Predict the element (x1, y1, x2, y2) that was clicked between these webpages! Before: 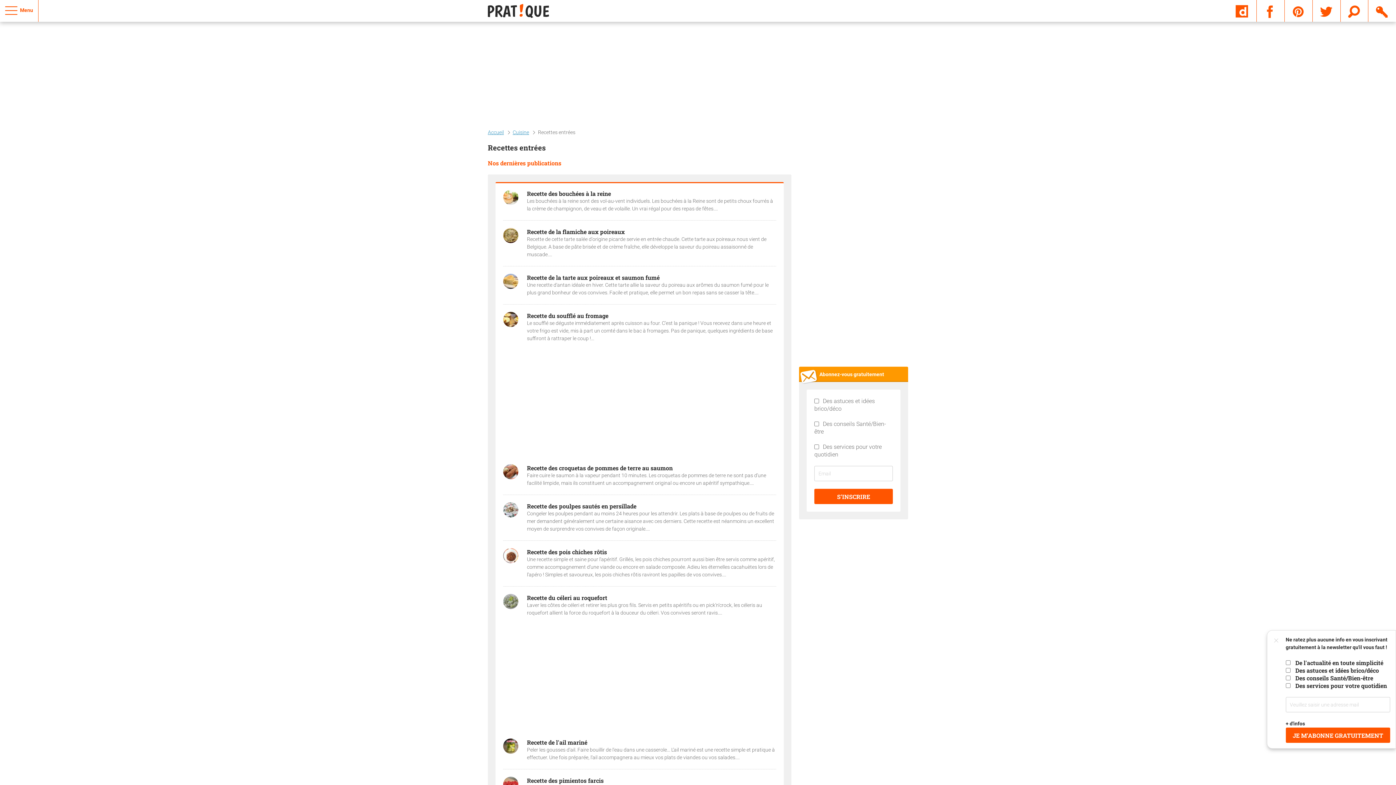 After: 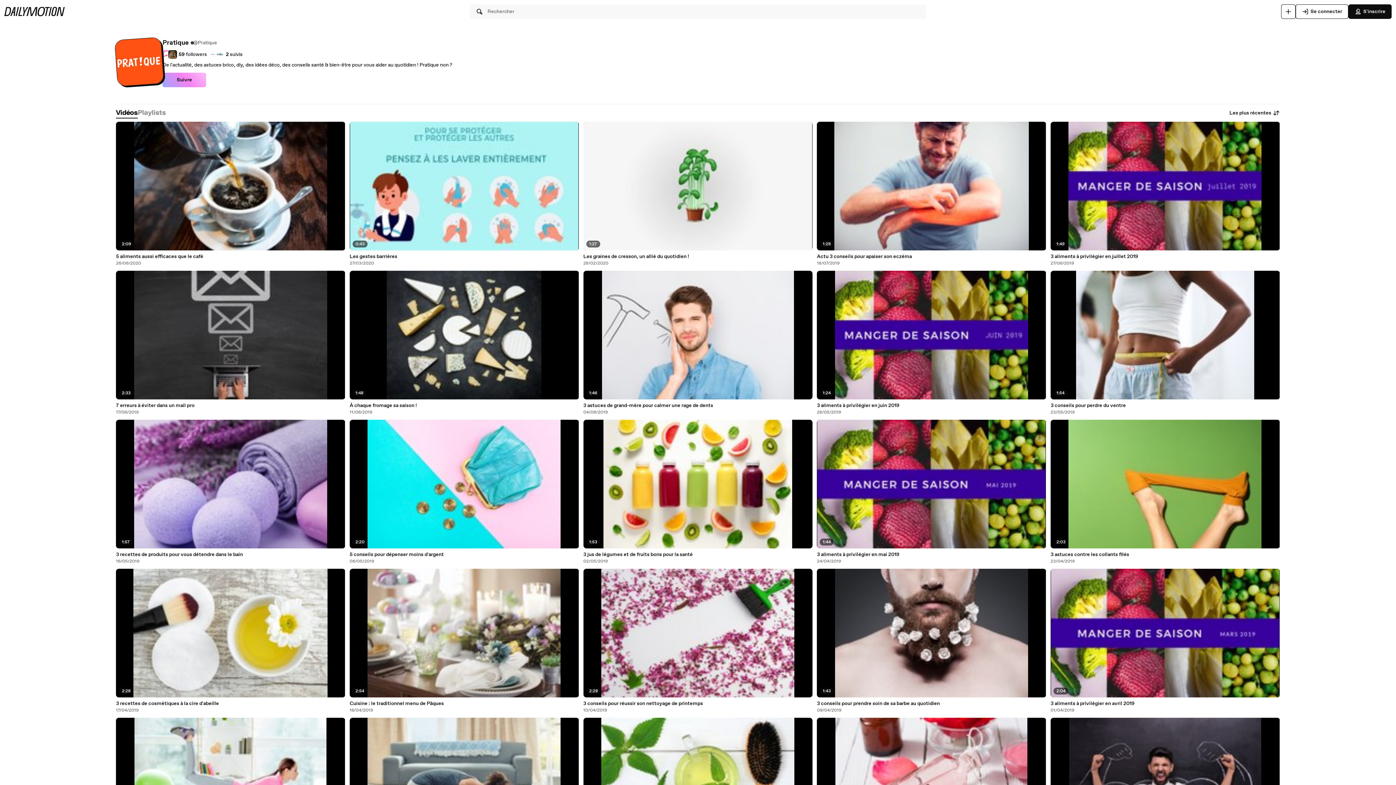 Action: label:   bbox: (1236, 7, 1249, 14)